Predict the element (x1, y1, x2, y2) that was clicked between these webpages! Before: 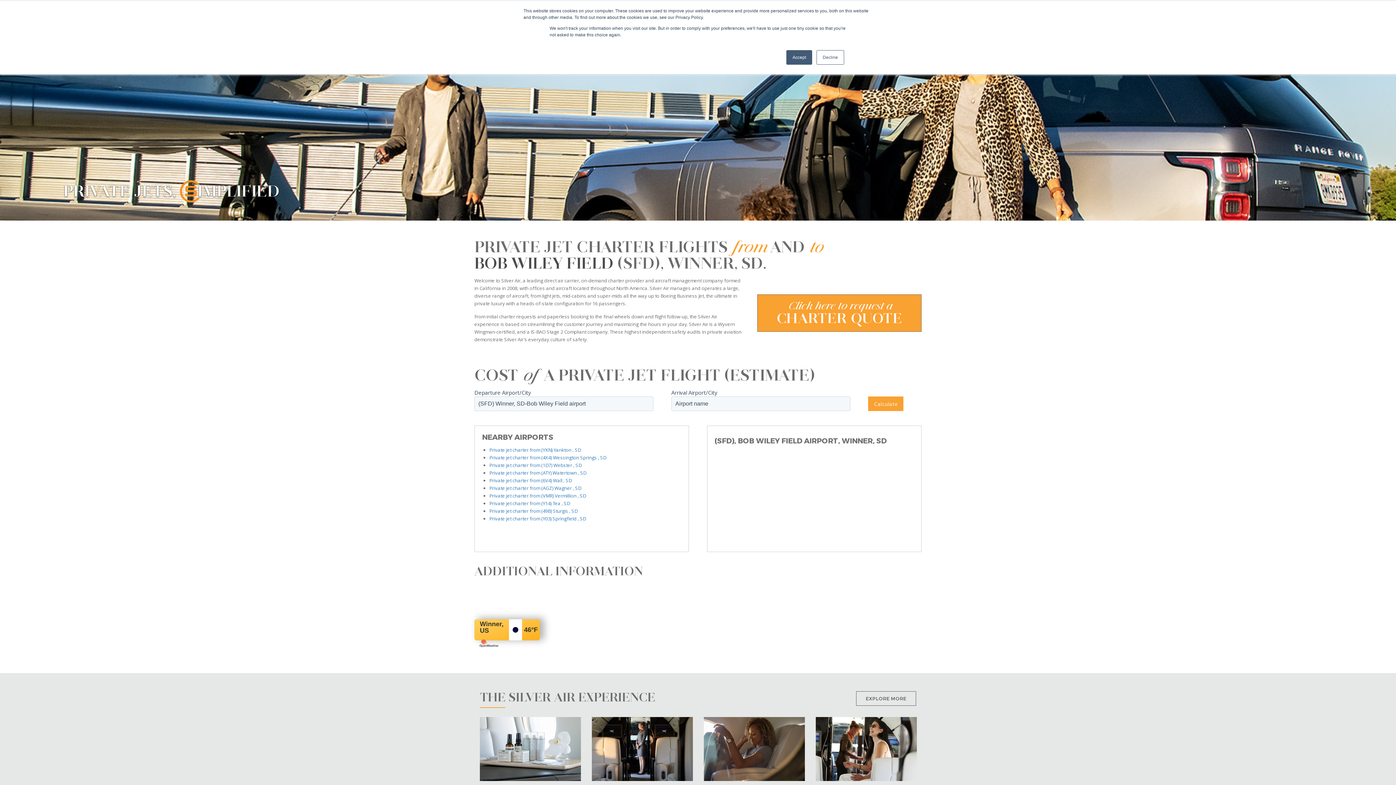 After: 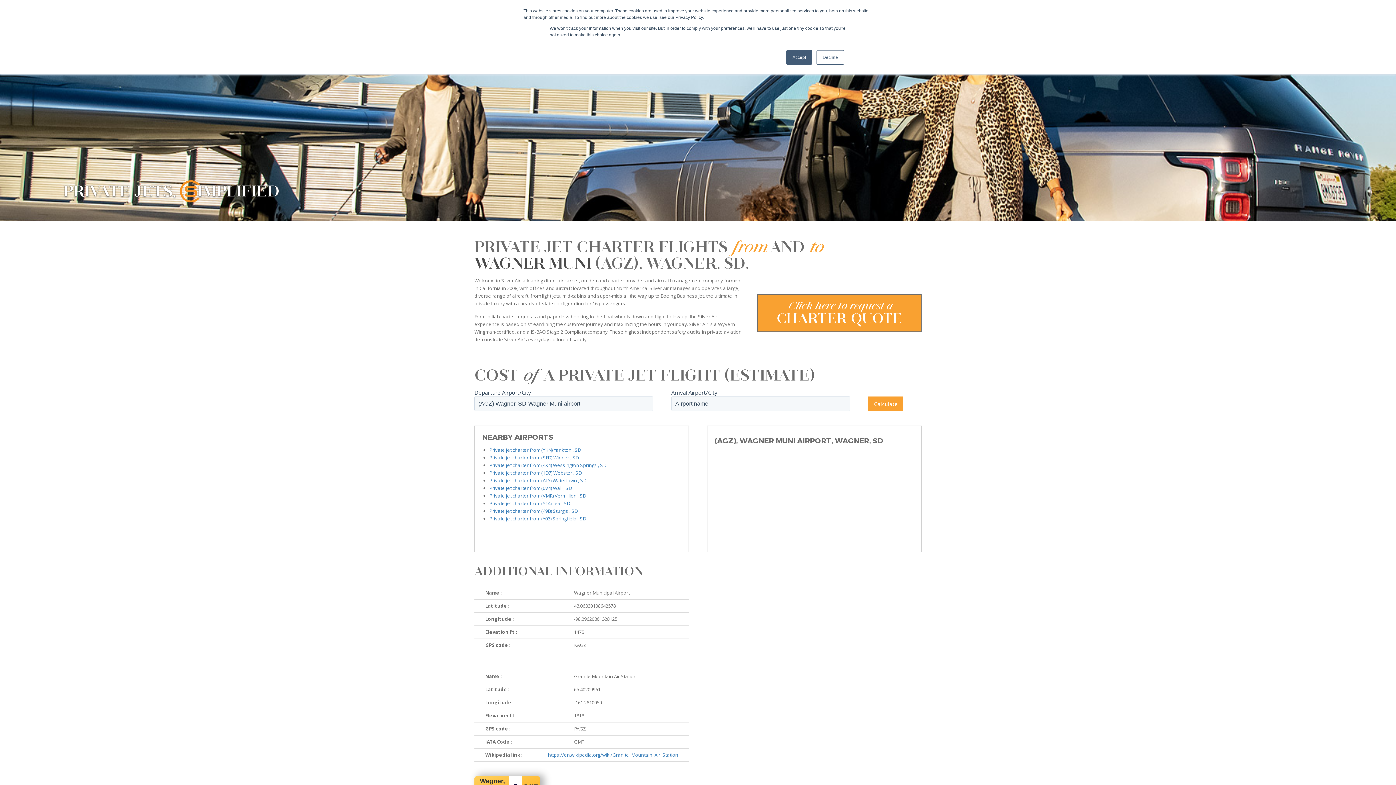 Action: bbox: (489, 485, 581, 491) label: Private jet charter from (AGZ) Wagner , SD